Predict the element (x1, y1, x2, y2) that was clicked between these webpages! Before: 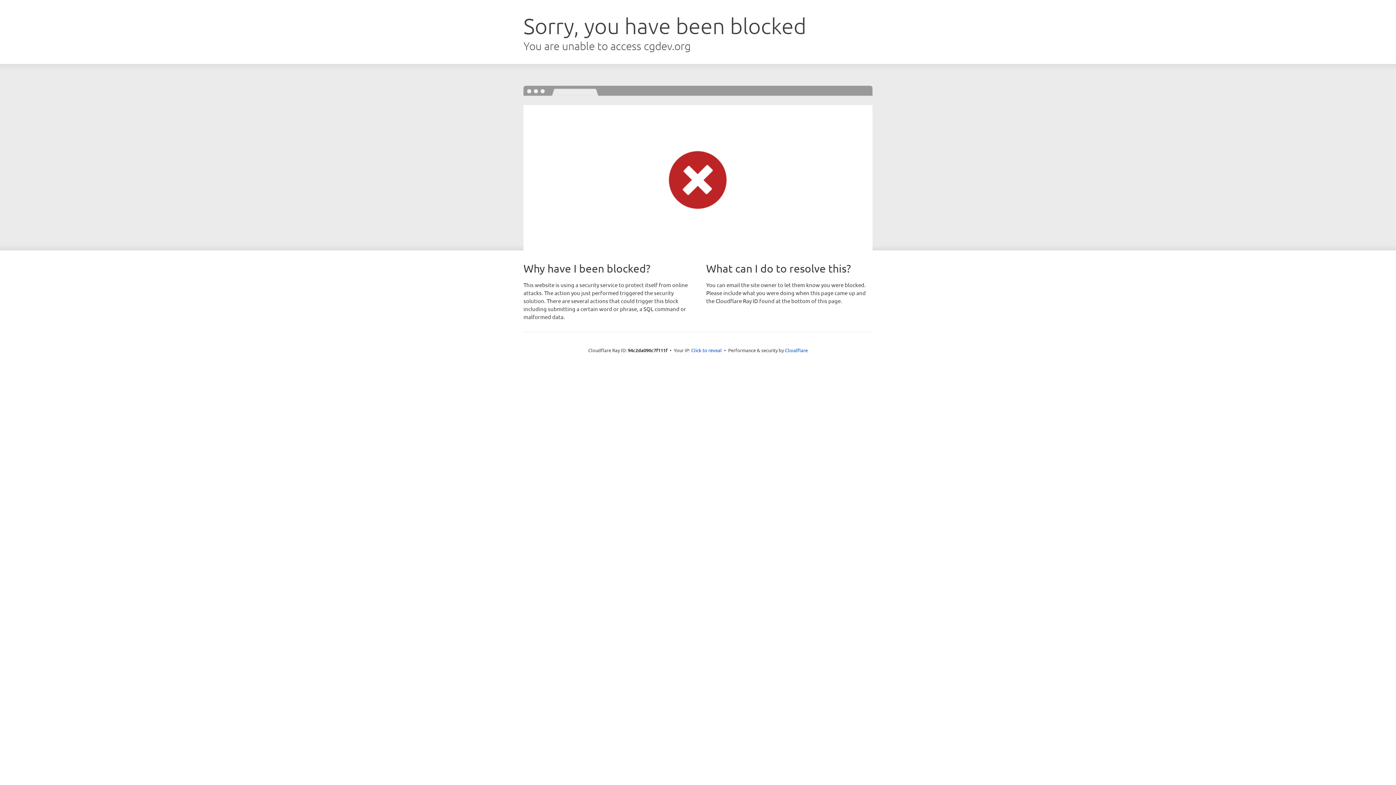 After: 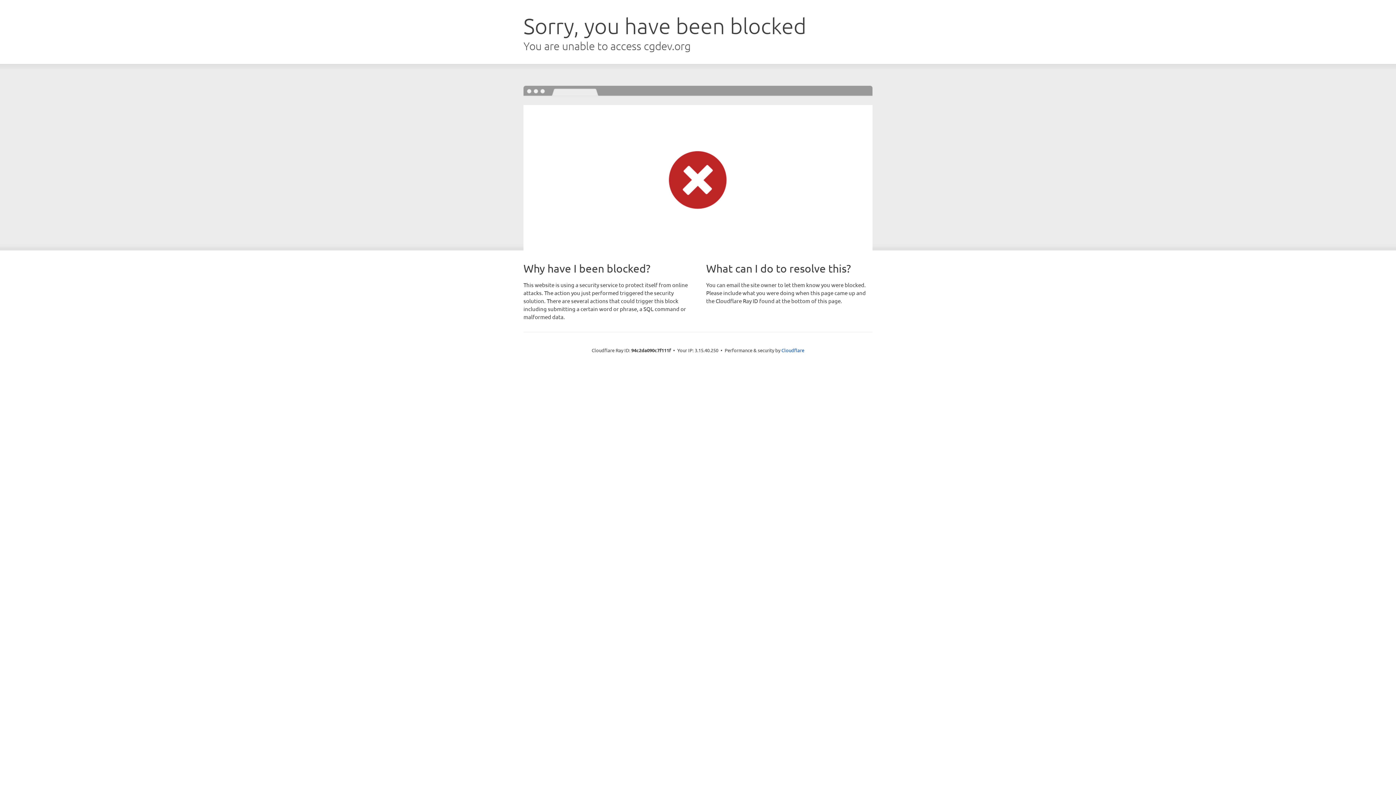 Action: label: Click to reveal bbox: (691, 346, 722, 353)